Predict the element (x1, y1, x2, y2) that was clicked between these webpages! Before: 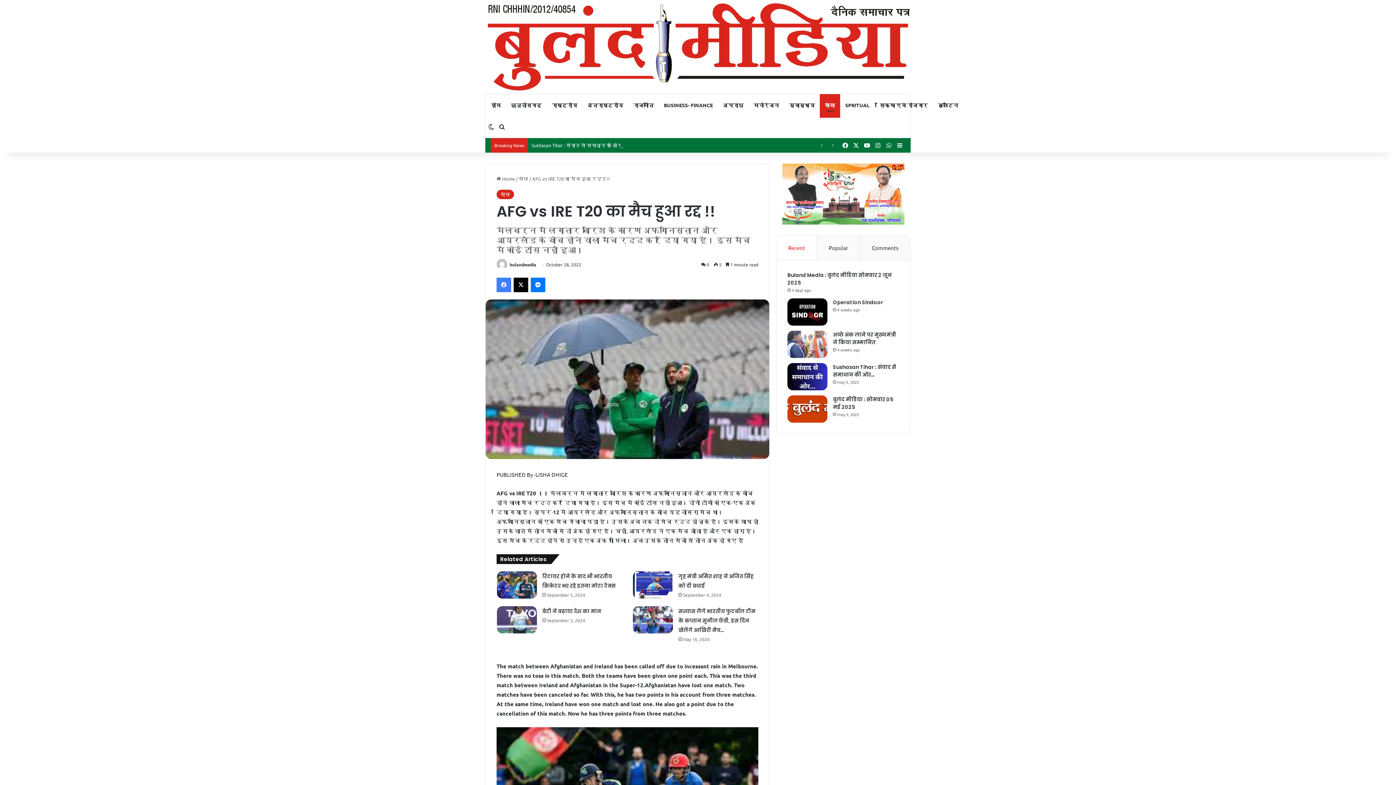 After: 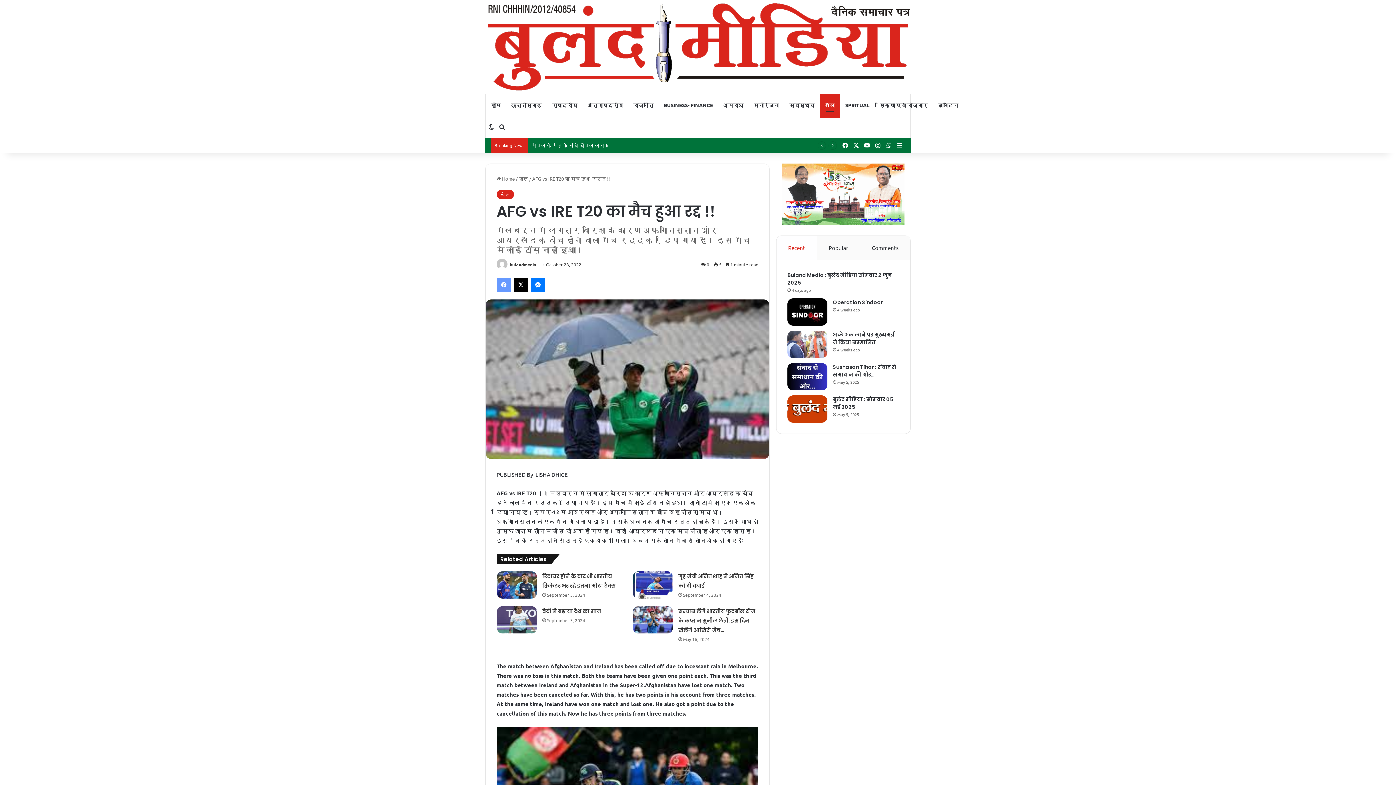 Action: label: Facebook bbox: (496, 277, 511, 292)